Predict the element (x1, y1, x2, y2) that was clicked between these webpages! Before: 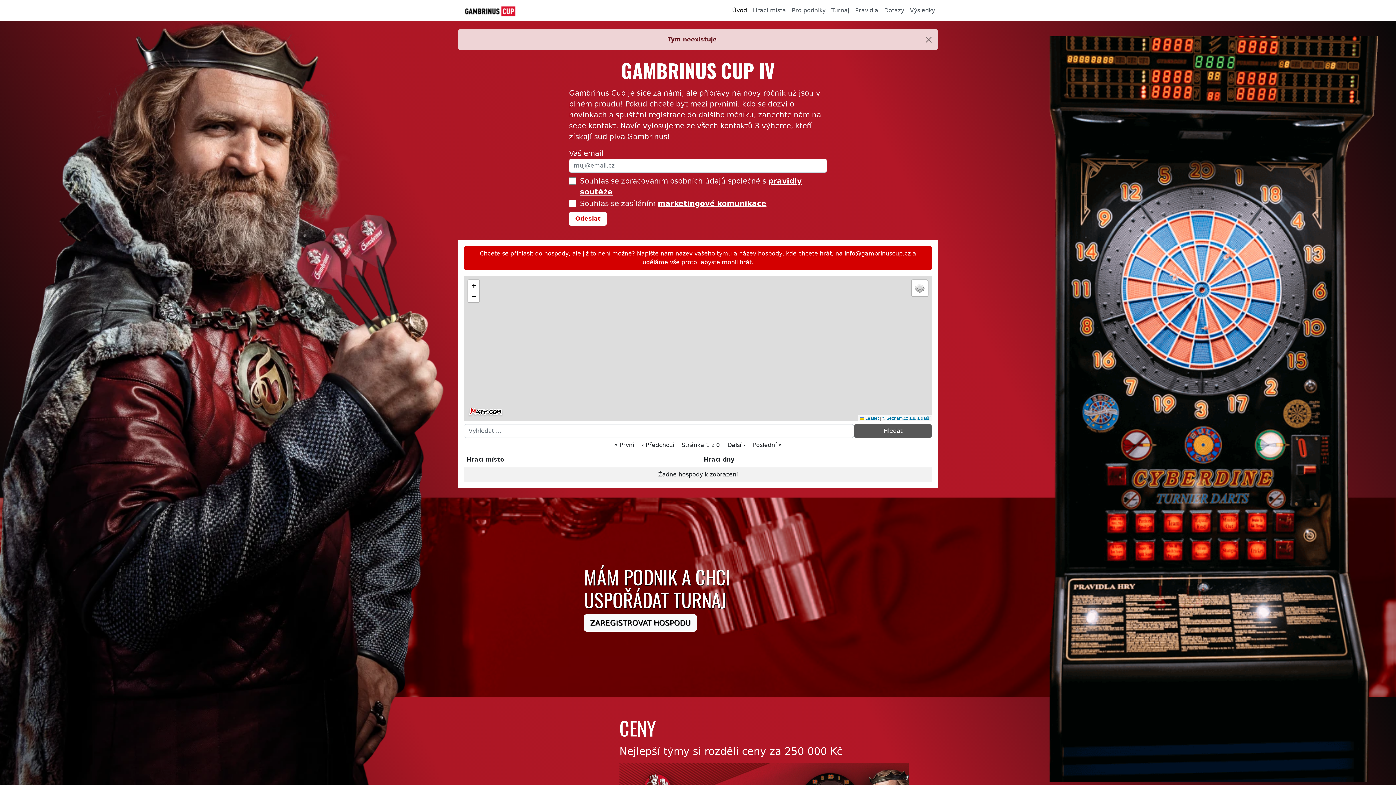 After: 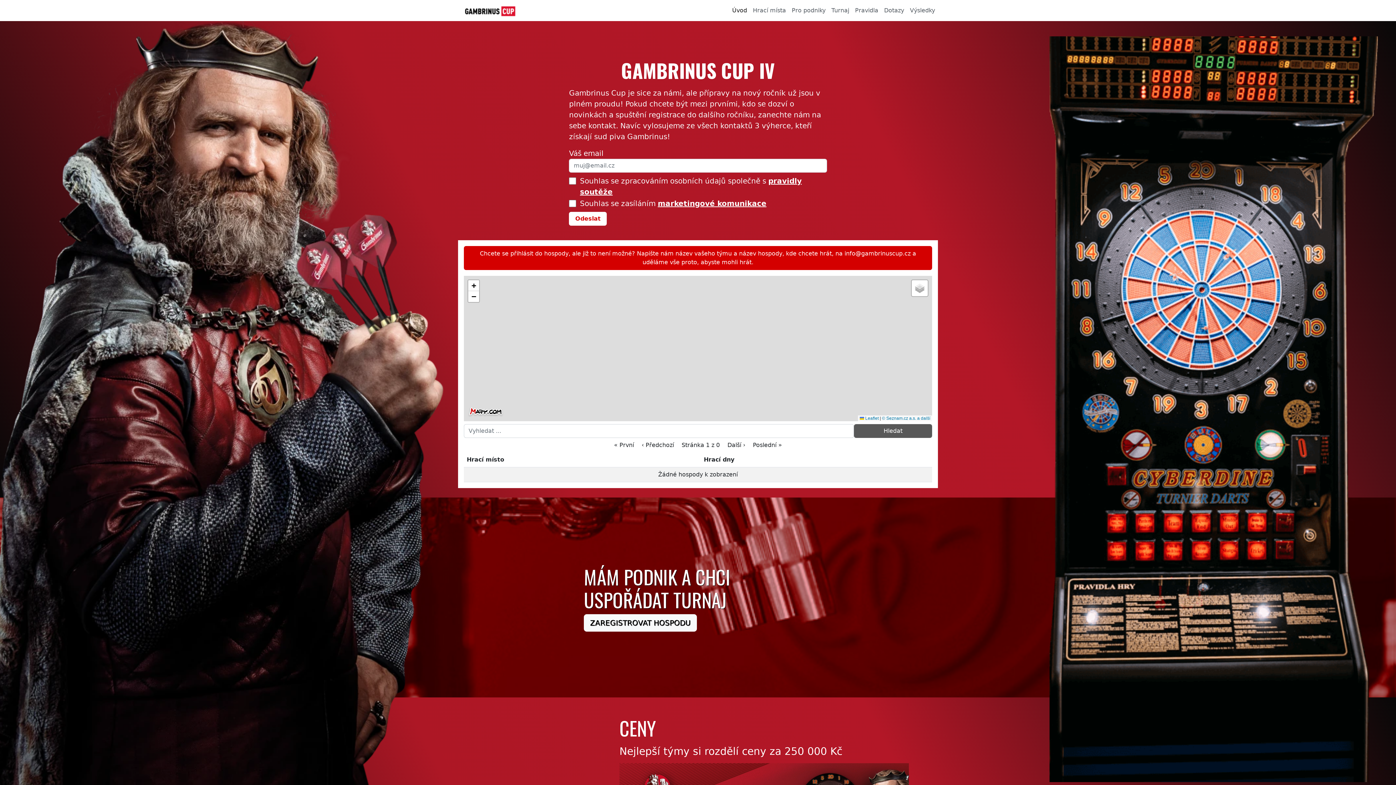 Action: label: Úvod bbox: (729, 3, 750, 17)